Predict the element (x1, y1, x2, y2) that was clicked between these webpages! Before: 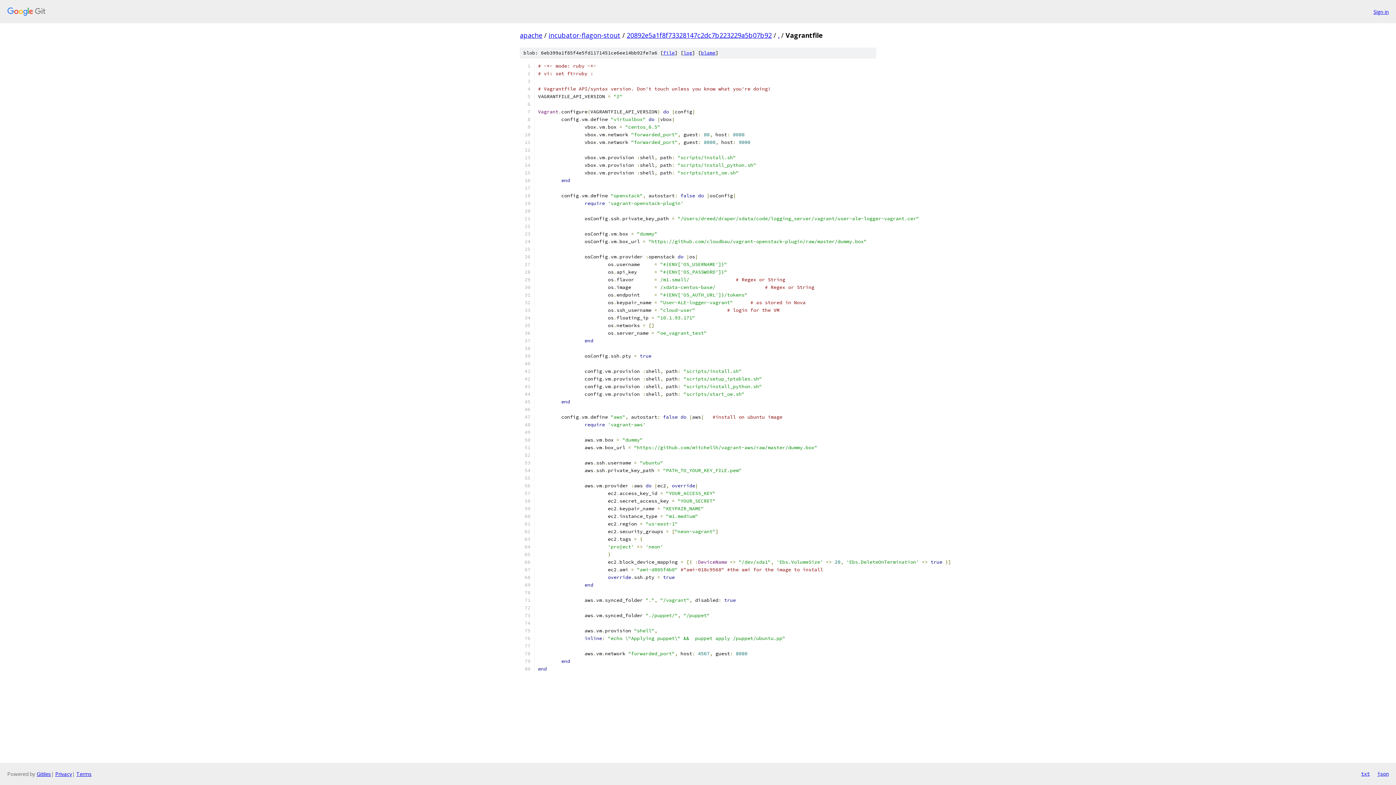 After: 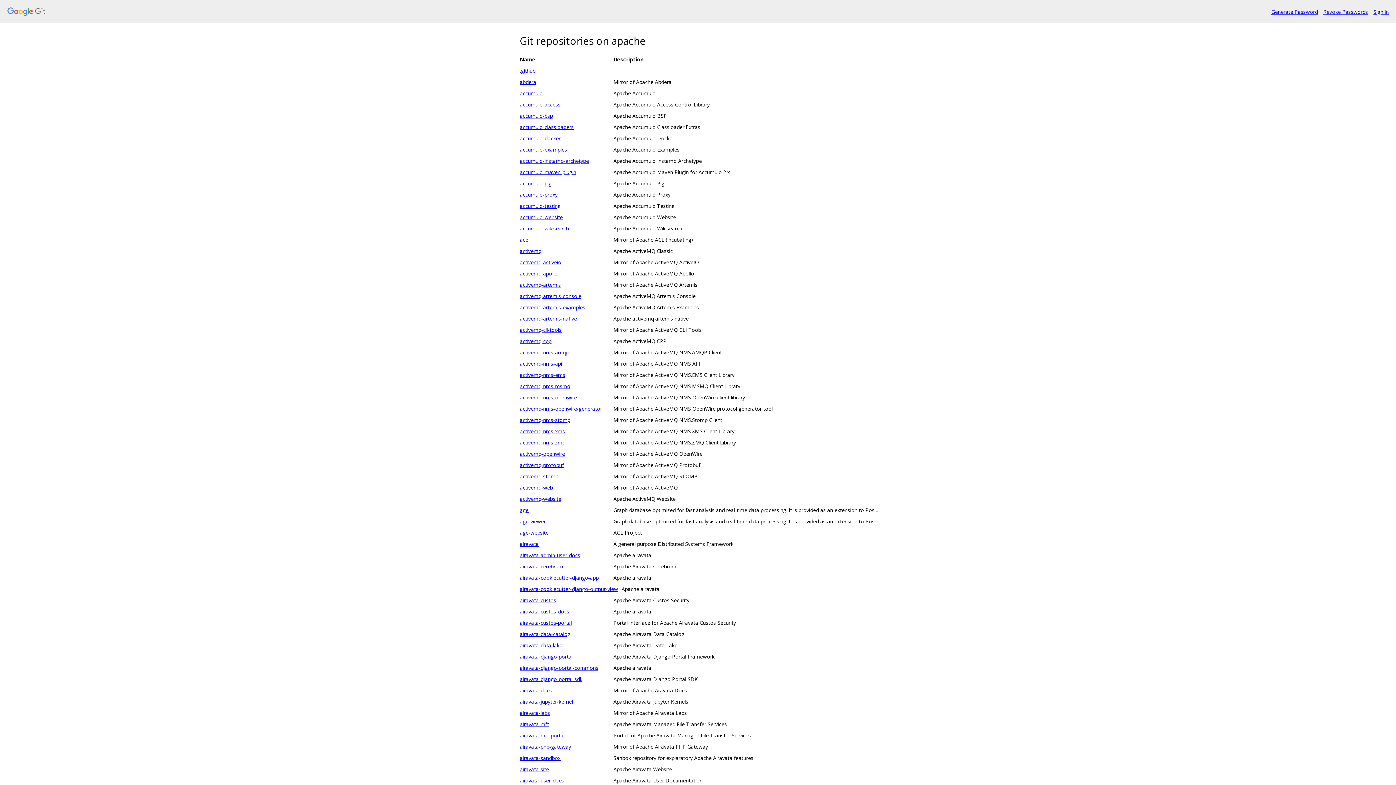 Action: bbox: (520, 30, 542, 39) label: apache